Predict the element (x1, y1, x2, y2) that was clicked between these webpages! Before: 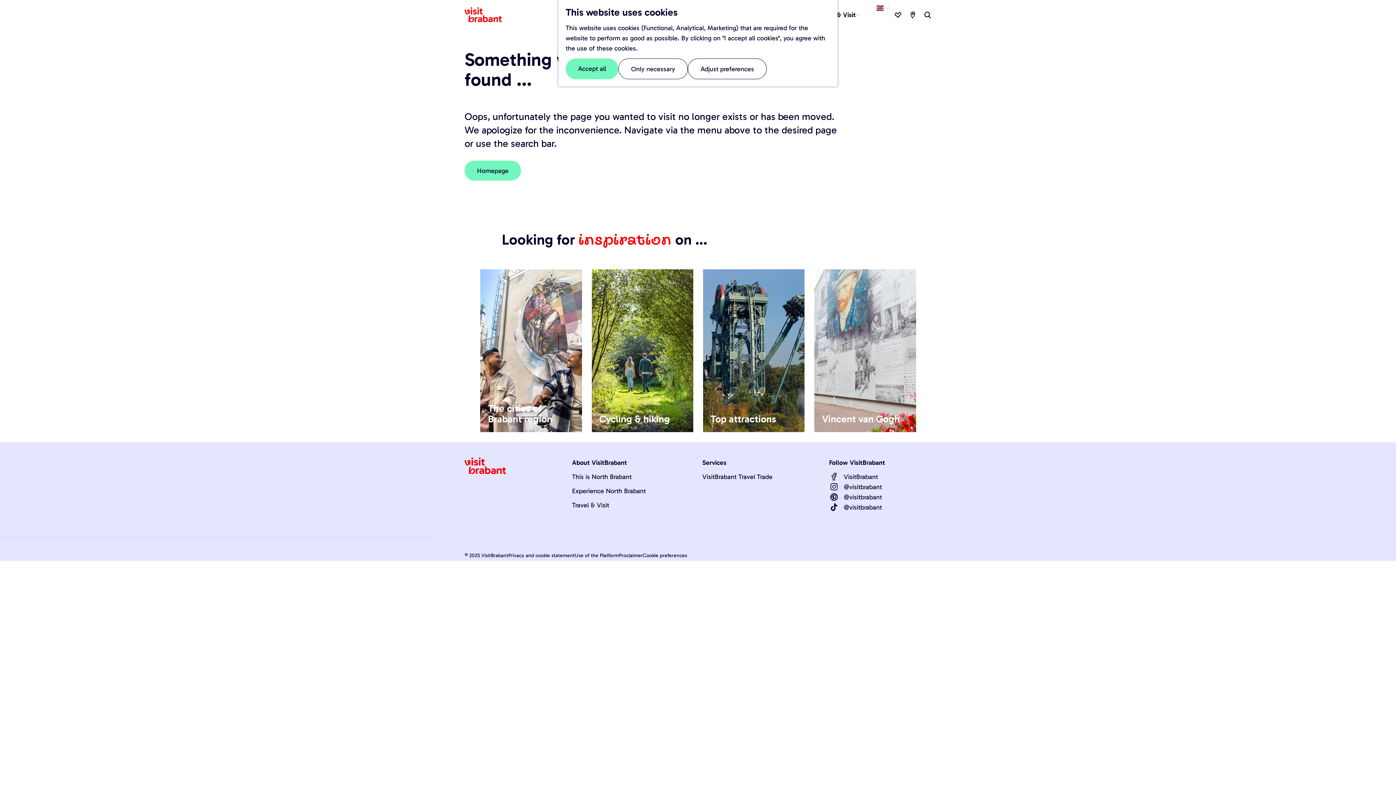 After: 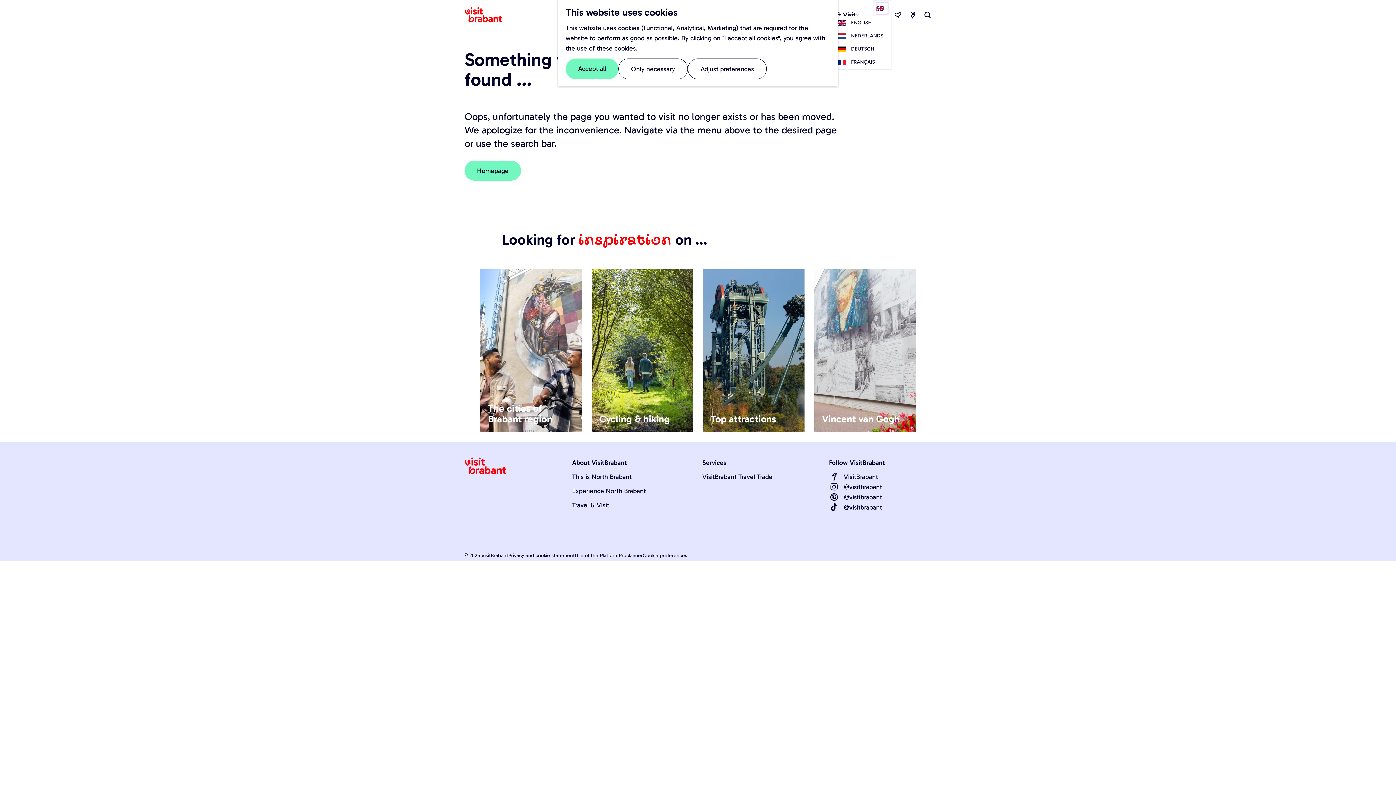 Action: bbox: (876, 2, 888, 13)